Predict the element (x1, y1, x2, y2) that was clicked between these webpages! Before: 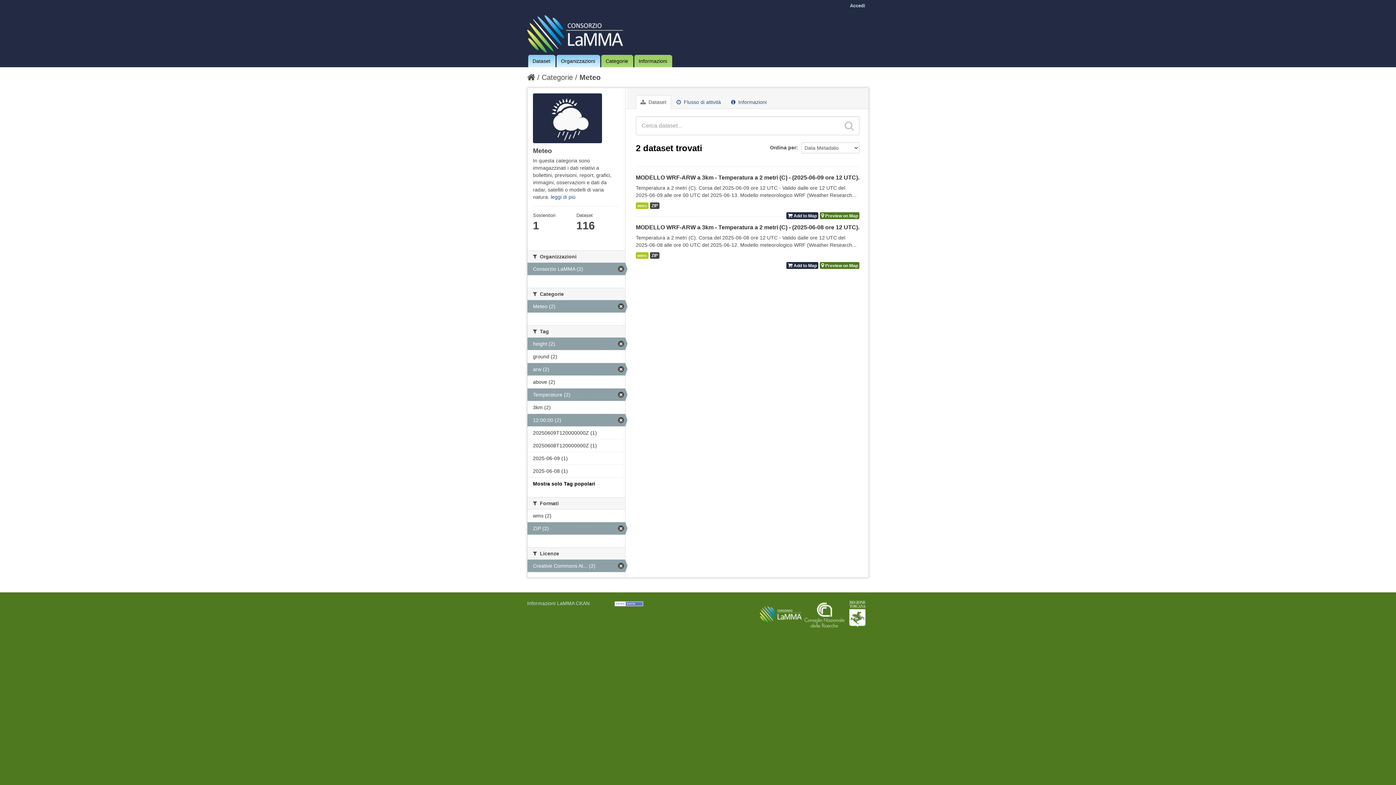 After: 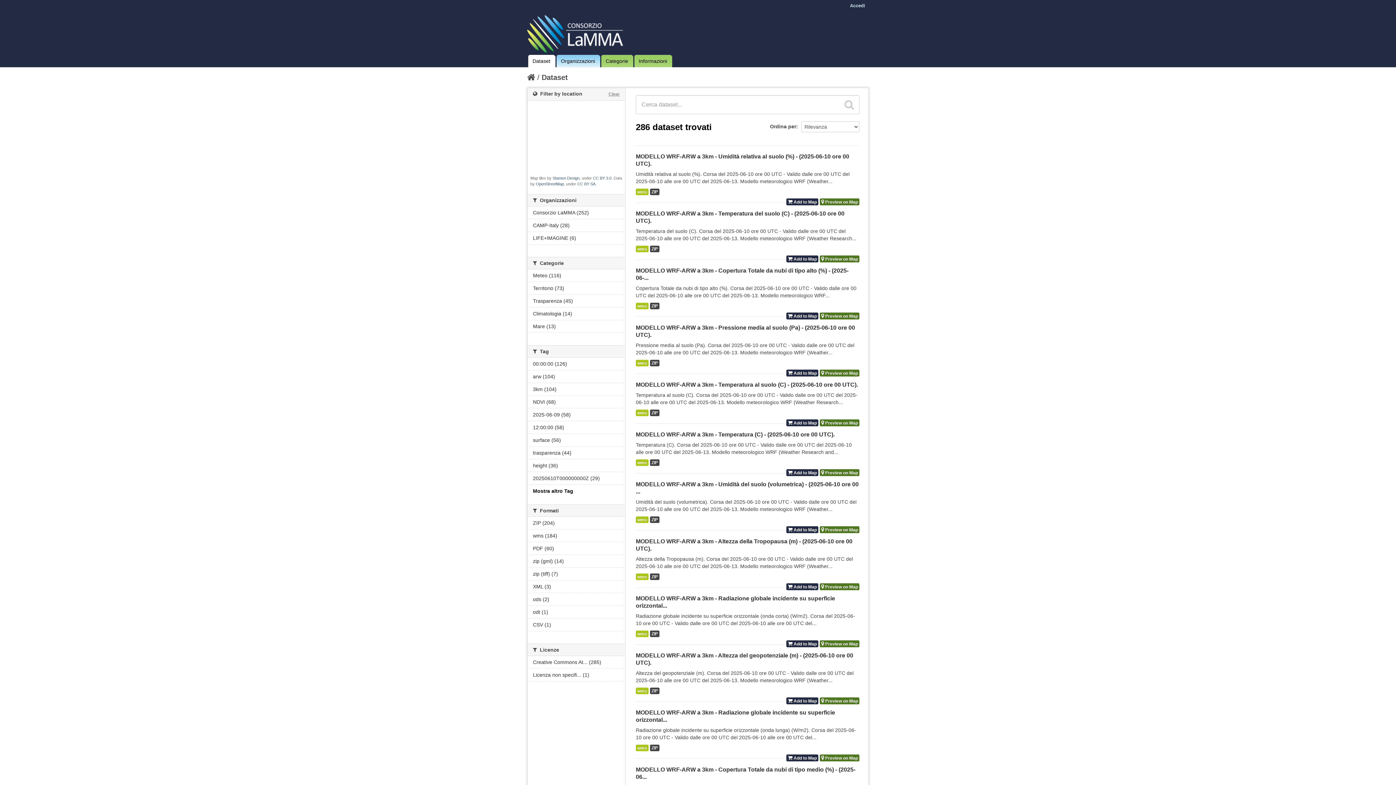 Action: label: Dataset bbox: (528, 55, 554, 66)